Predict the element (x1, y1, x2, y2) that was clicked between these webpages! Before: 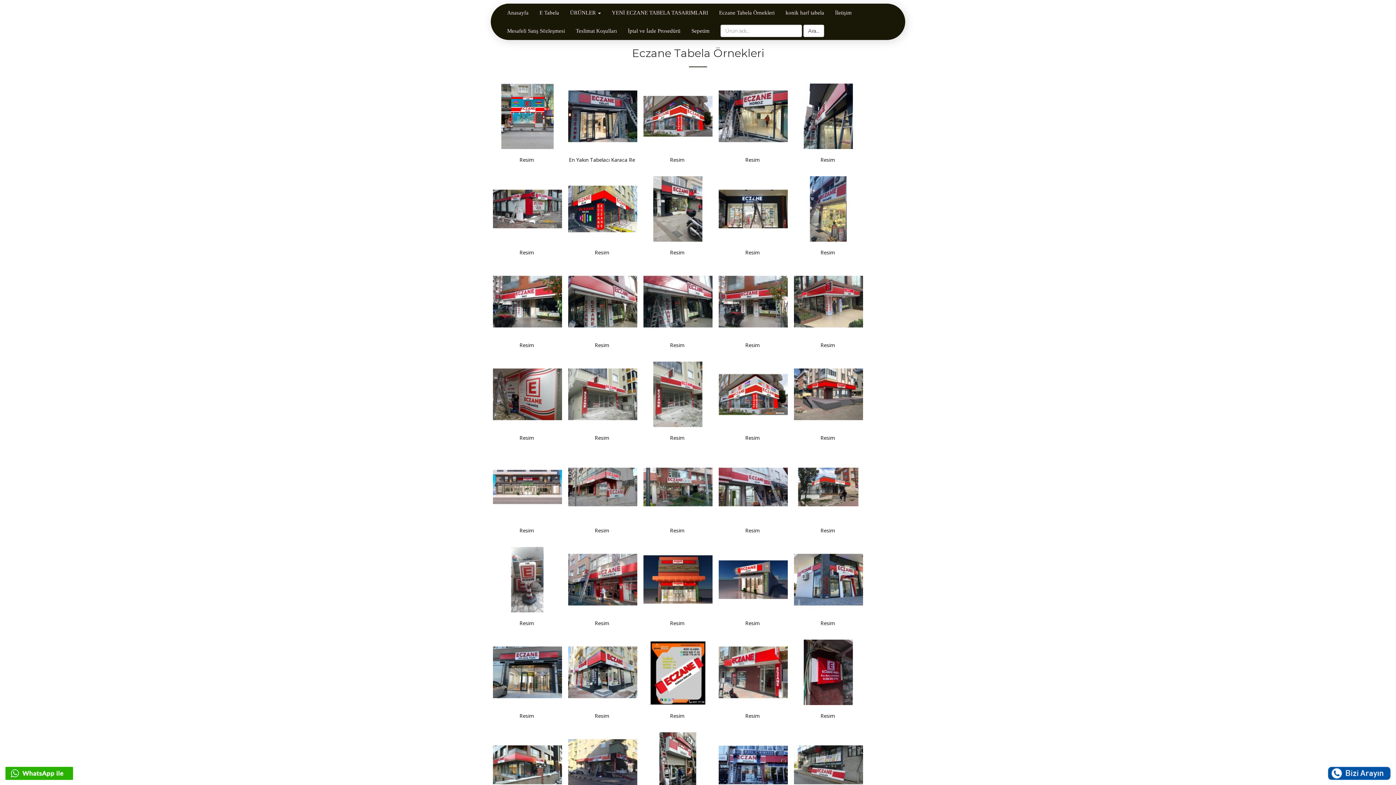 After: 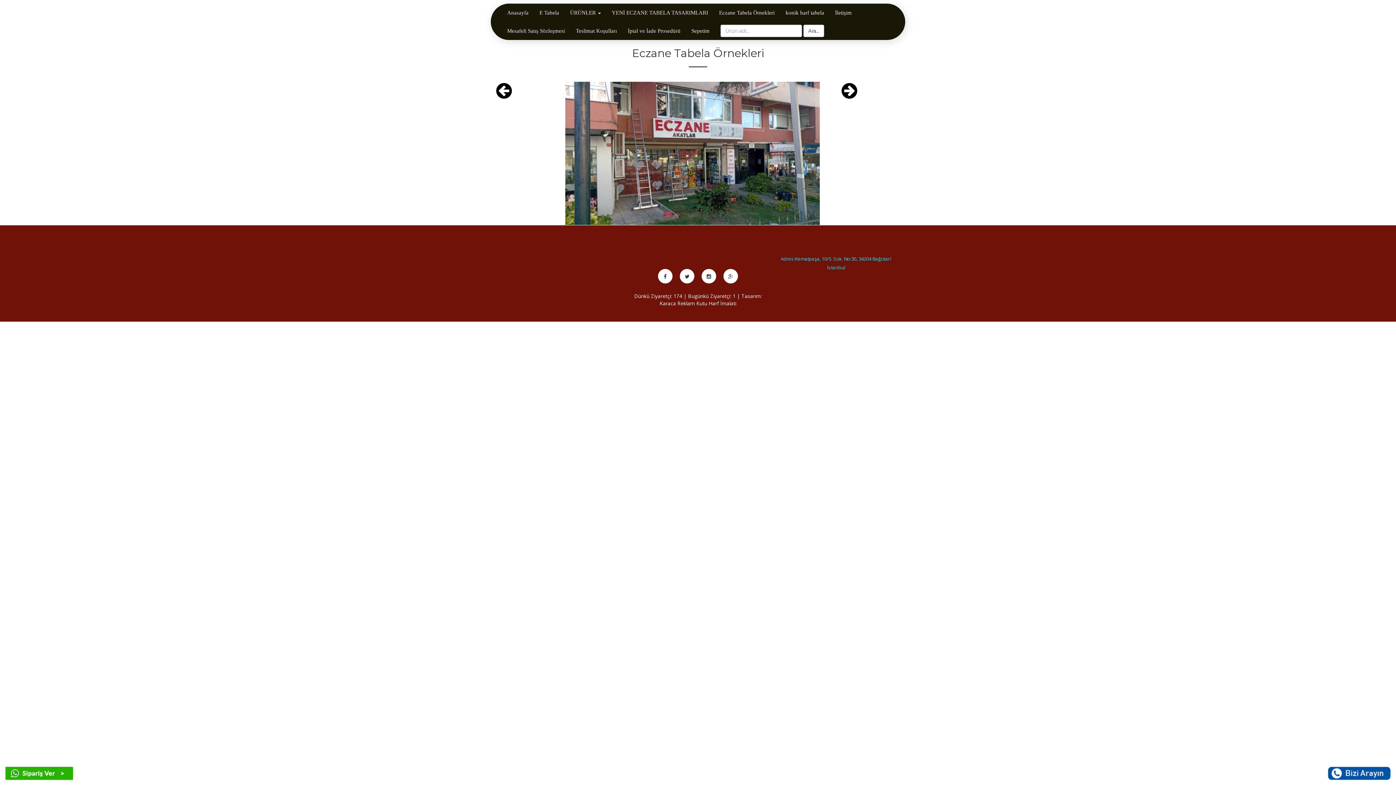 Action: bbox: (670, 527, 684, 534) label: 
Resim